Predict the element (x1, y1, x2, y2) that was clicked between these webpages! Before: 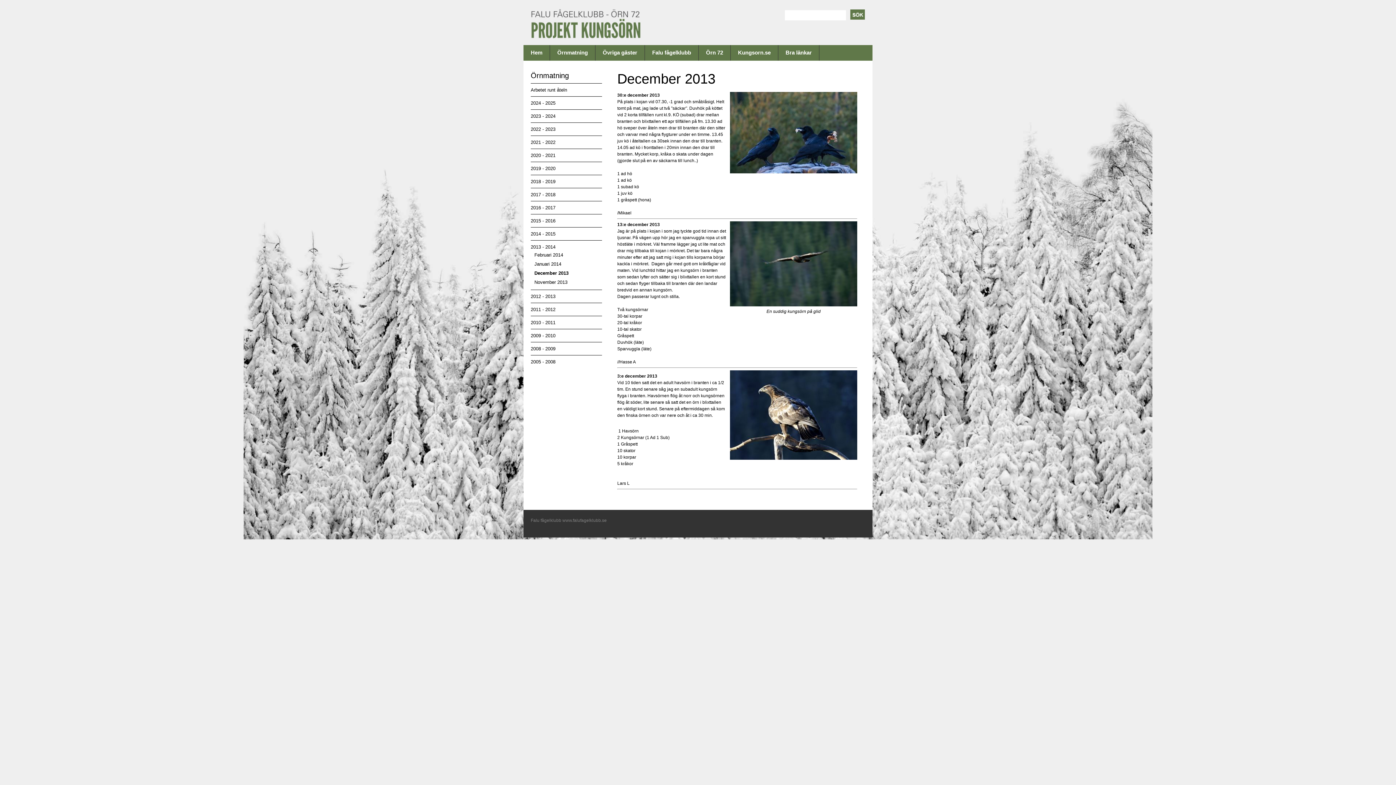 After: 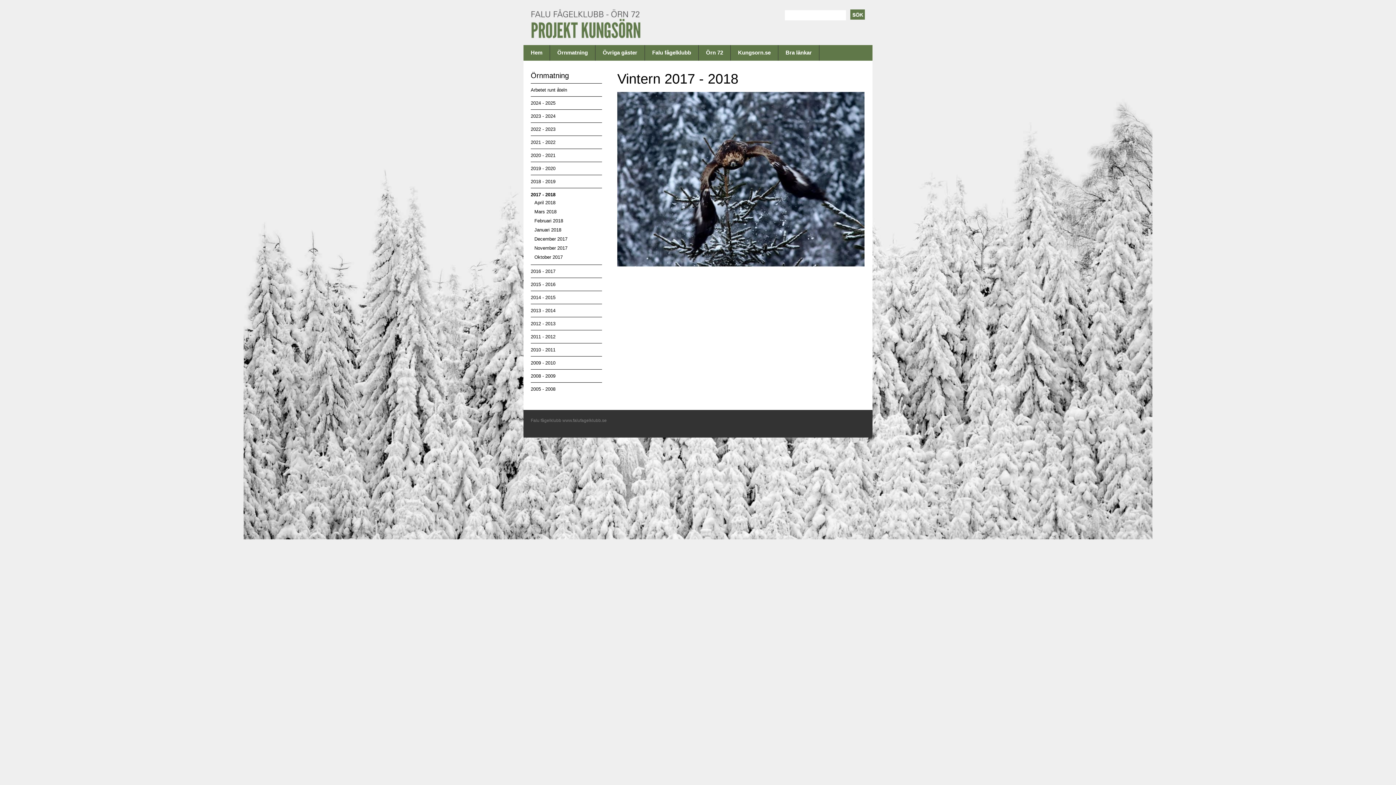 Action: bbox: (530, 192, 555, 197) label: 2017 - 2018